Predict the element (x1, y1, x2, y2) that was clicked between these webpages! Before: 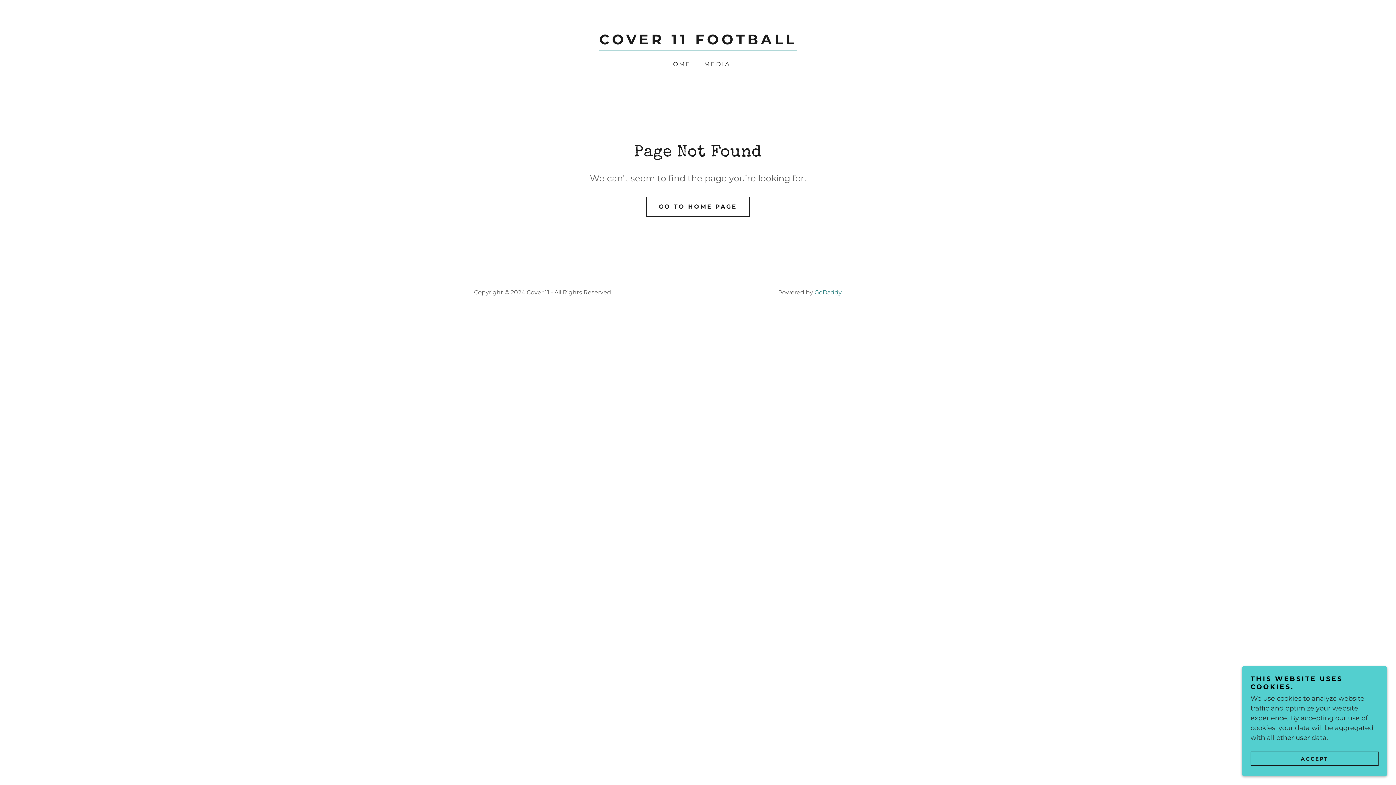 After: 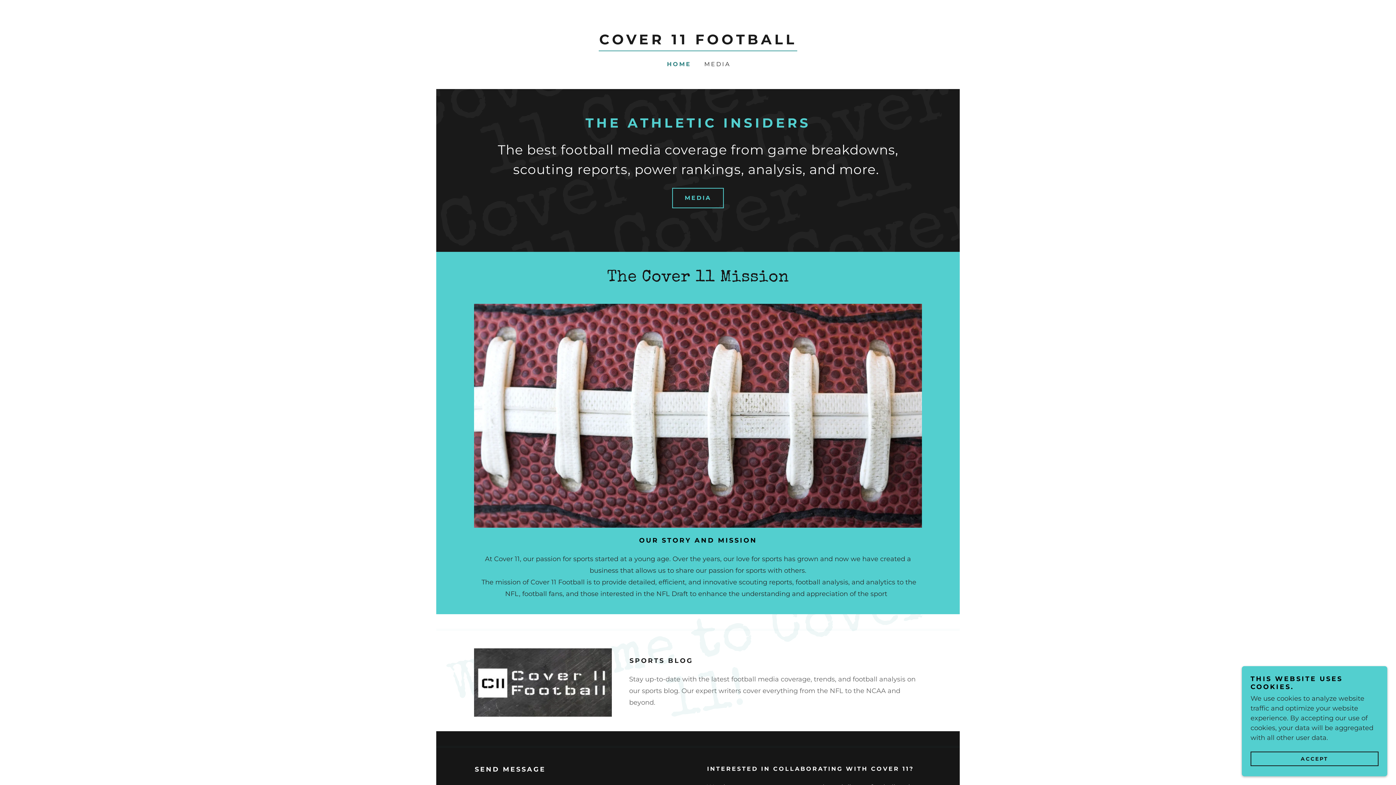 Action: label: HOME bbox: (663, 57, 693, 70)